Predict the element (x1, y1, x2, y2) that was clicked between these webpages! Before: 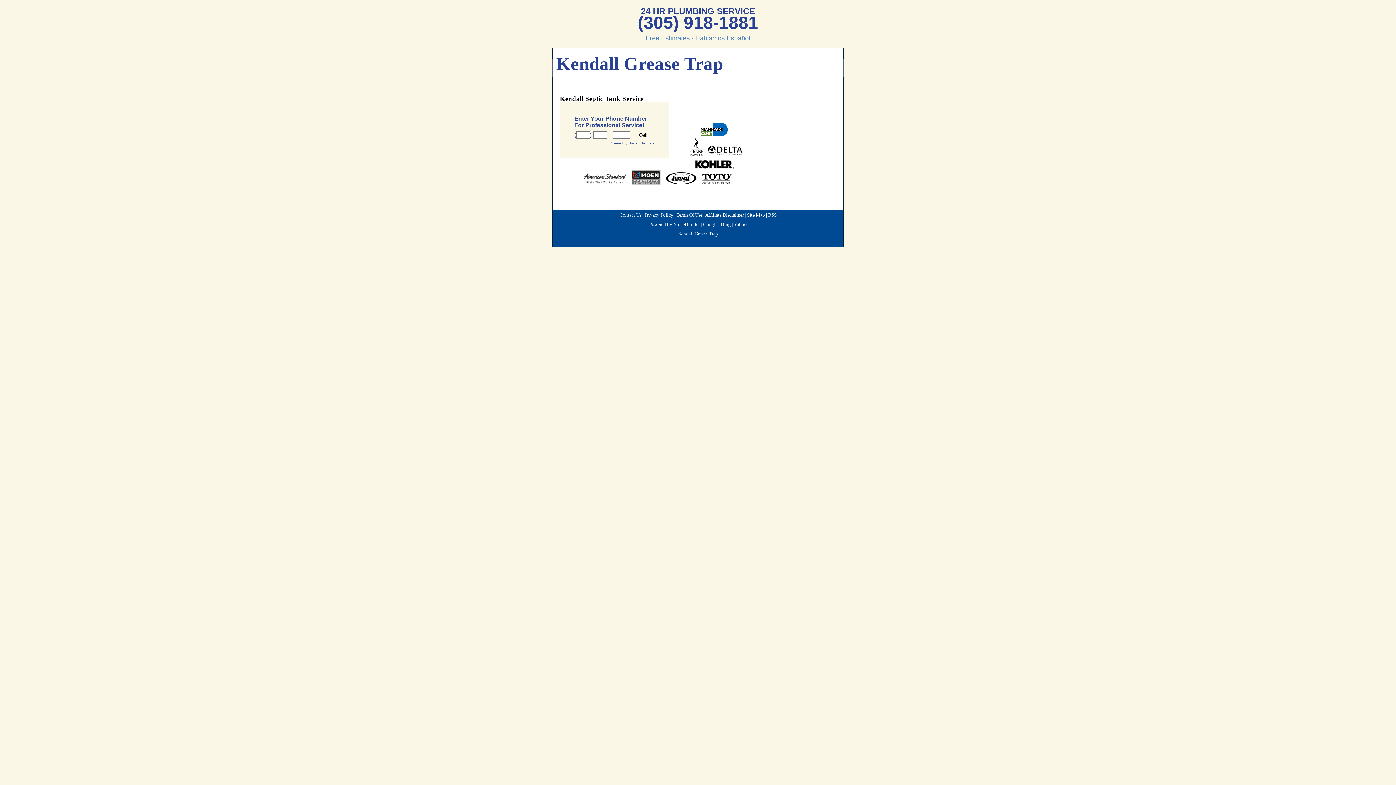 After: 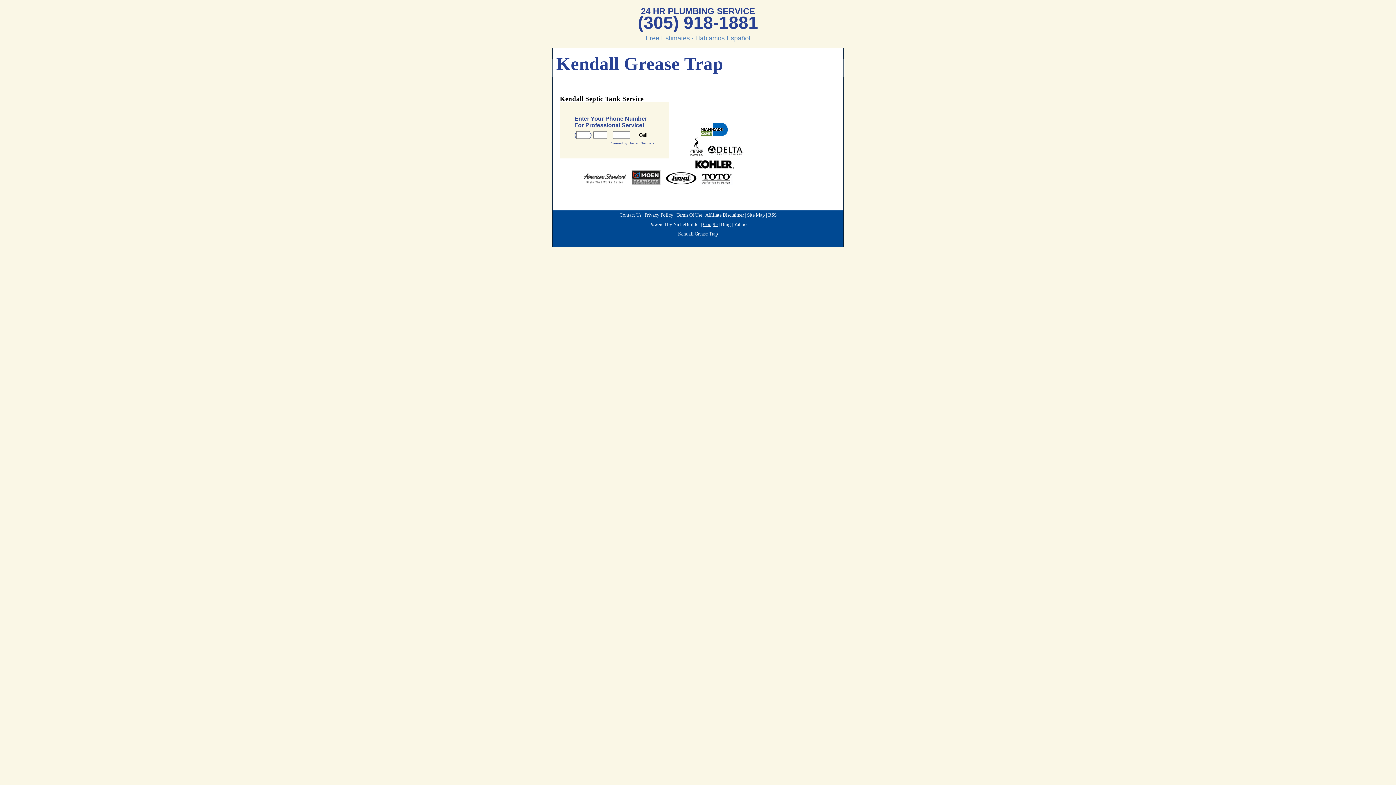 Action: bbox: (703, 221, 717, 227) label: Google